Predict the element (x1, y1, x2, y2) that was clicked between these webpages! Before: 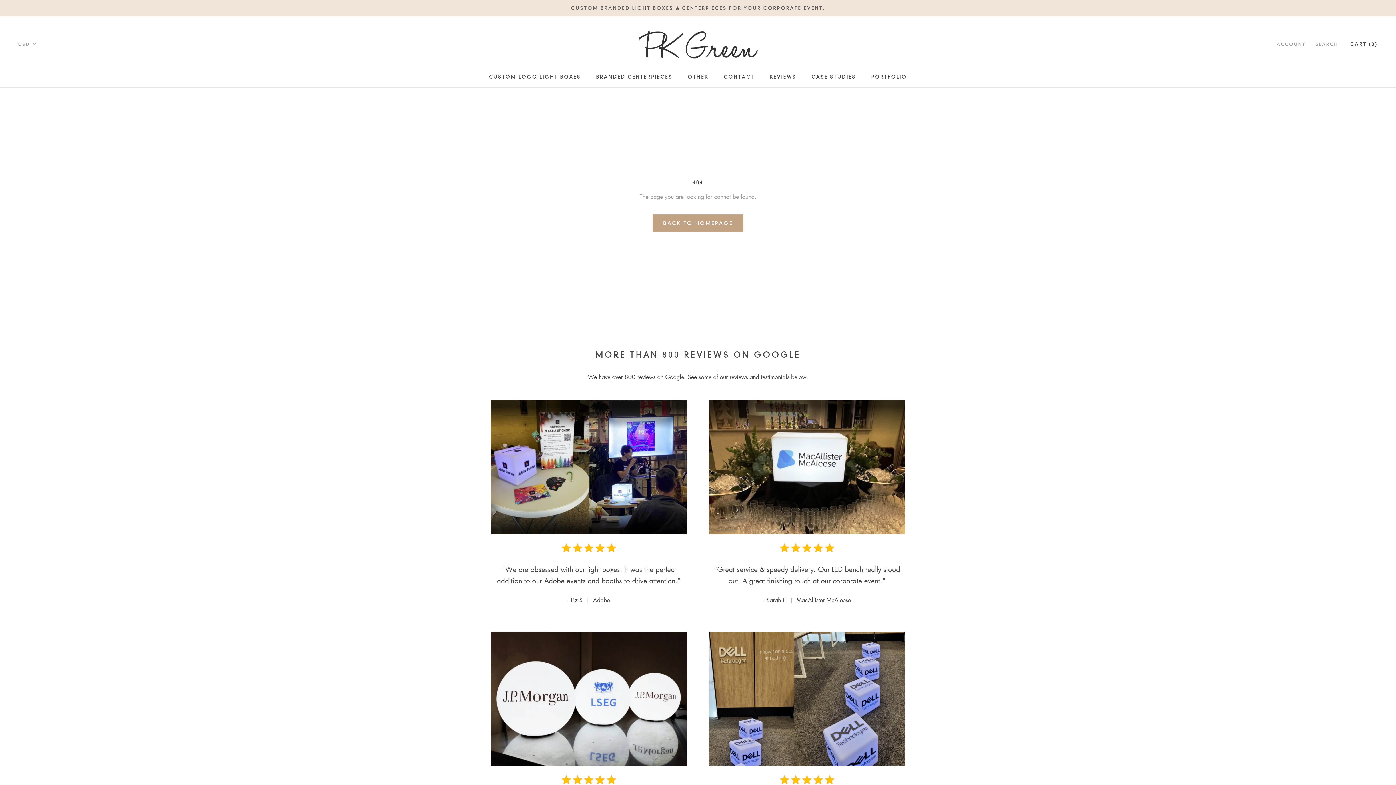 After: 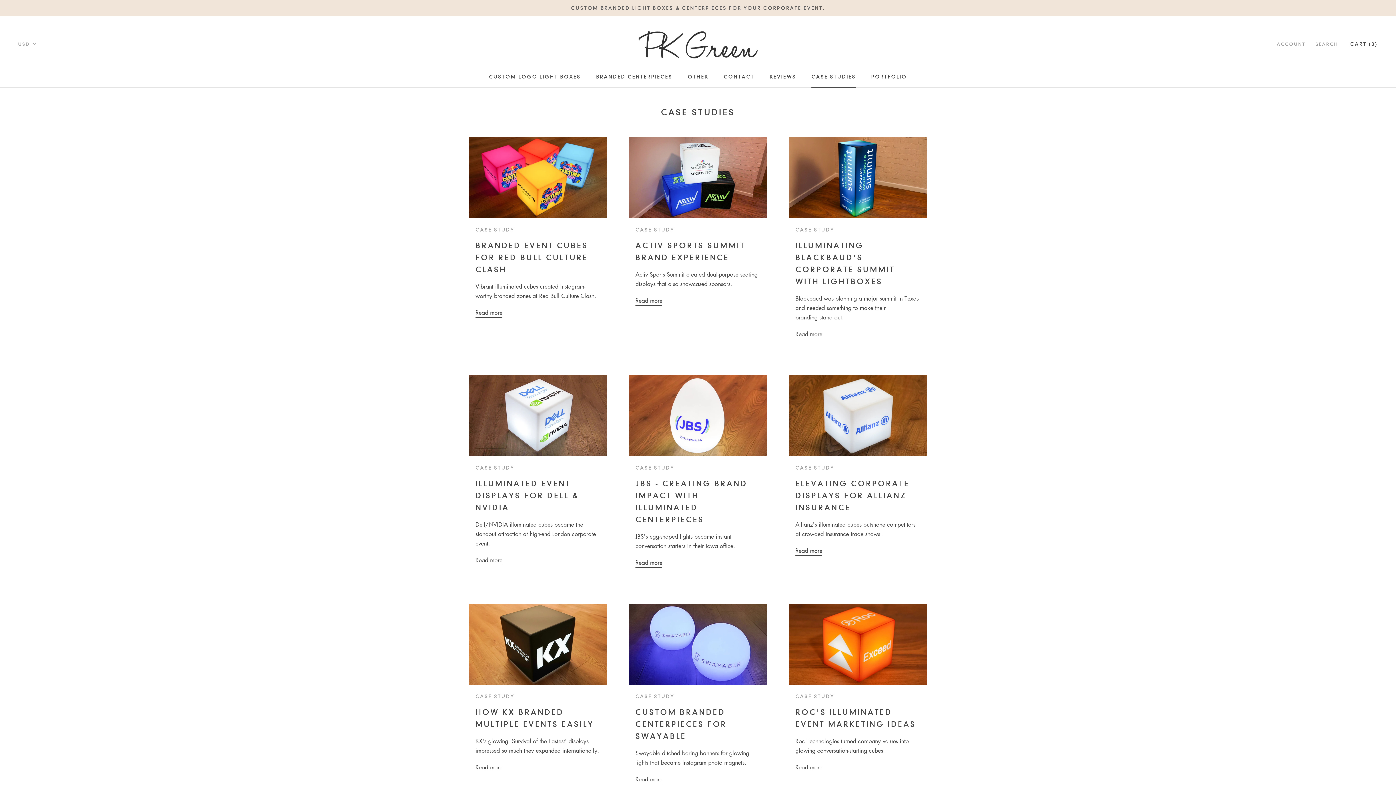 Action: bbox: (811, 73, 856, 79) label: CASE STUDIES
CASE STUDIES